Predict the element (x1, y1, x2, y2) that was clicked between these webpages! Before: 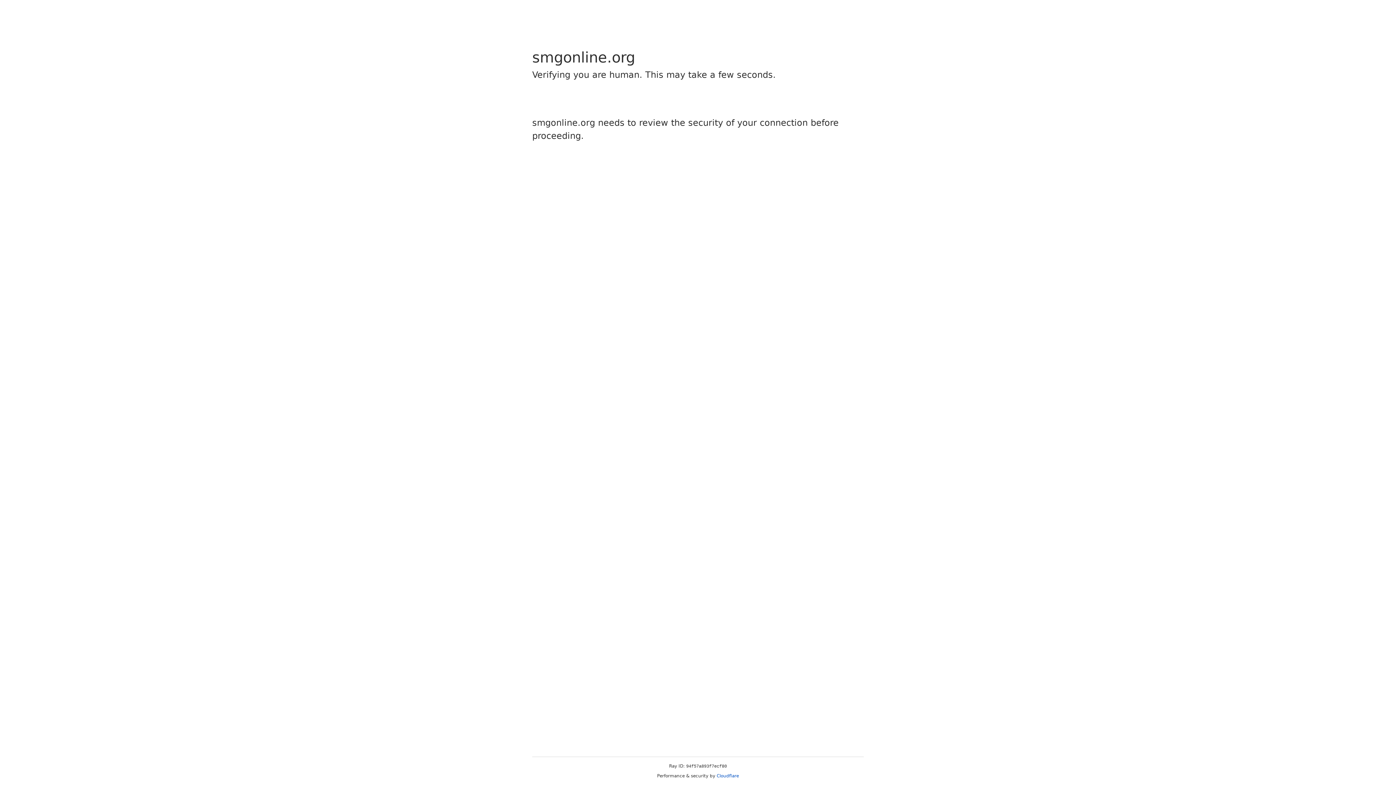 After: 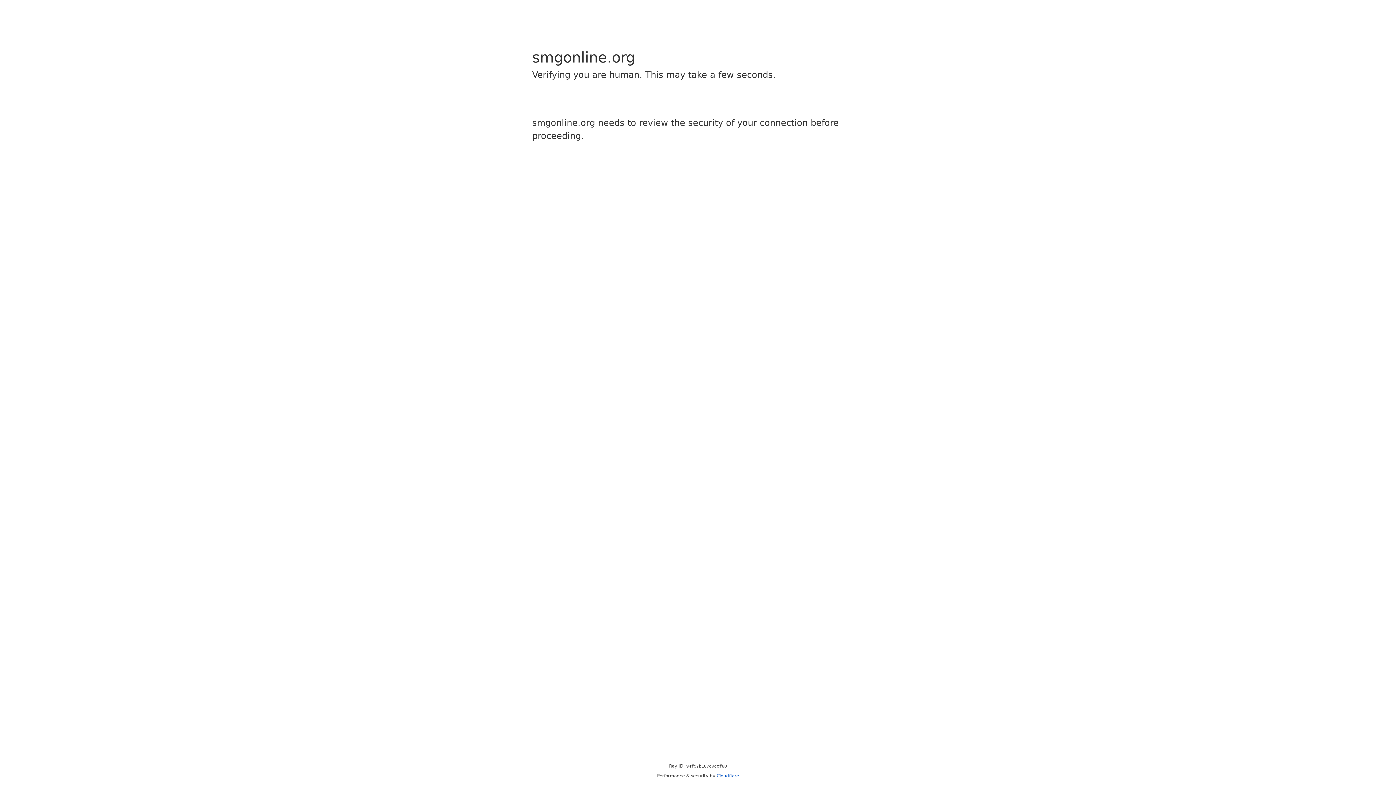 Action: bbox: (716, 773, 739, 778) label: Cloudflare